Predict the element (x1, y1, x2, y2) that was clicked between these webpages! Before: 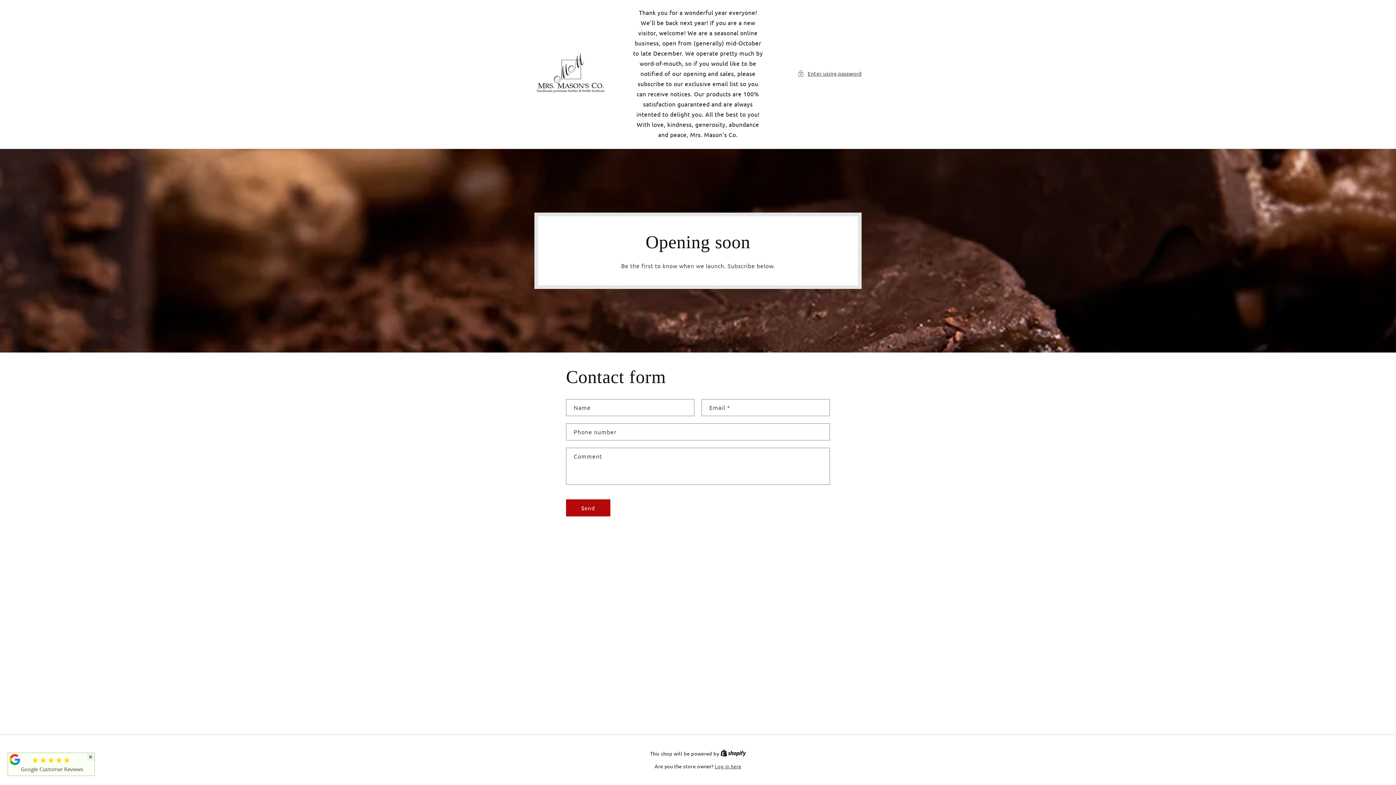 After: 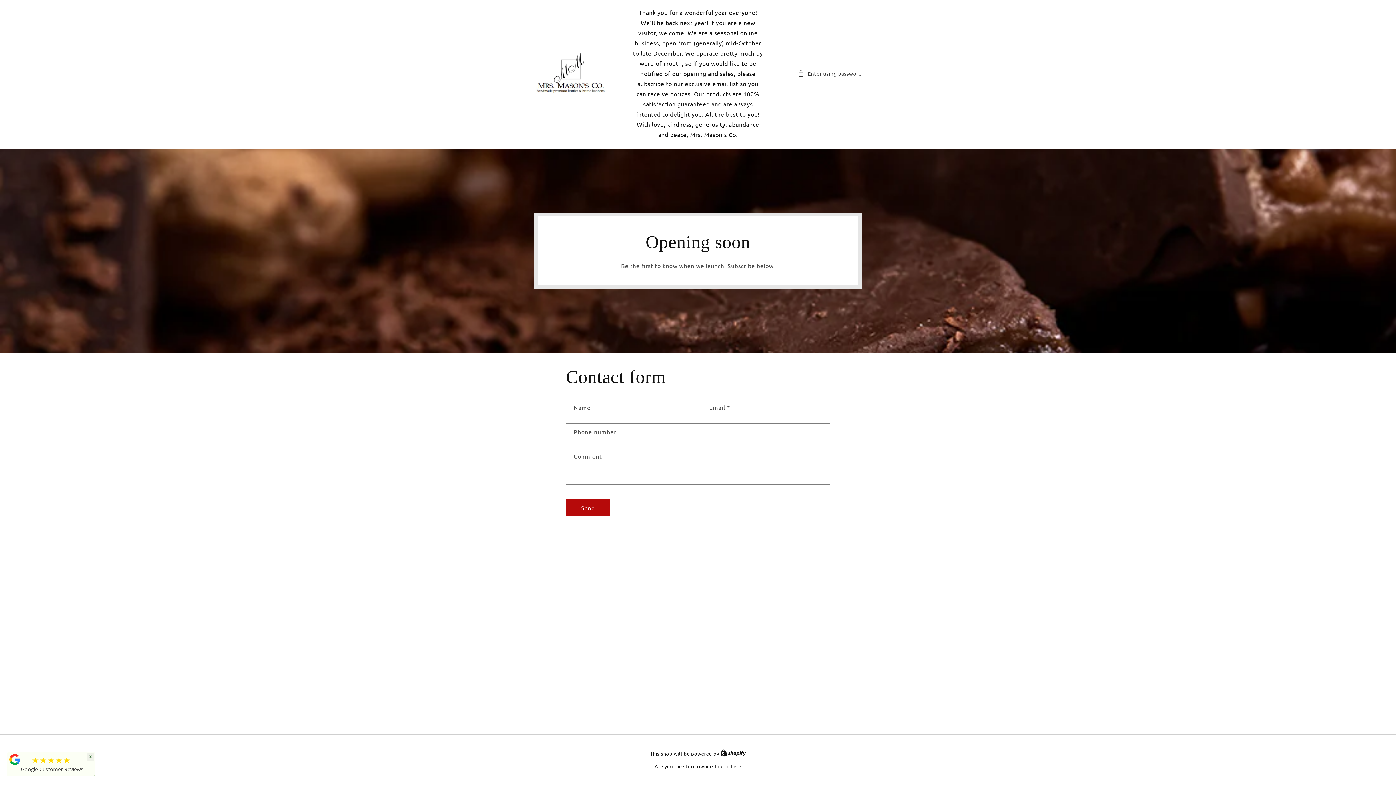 Action: label:  Google Customer Reviews bbox: (17, 765, 81, 773)